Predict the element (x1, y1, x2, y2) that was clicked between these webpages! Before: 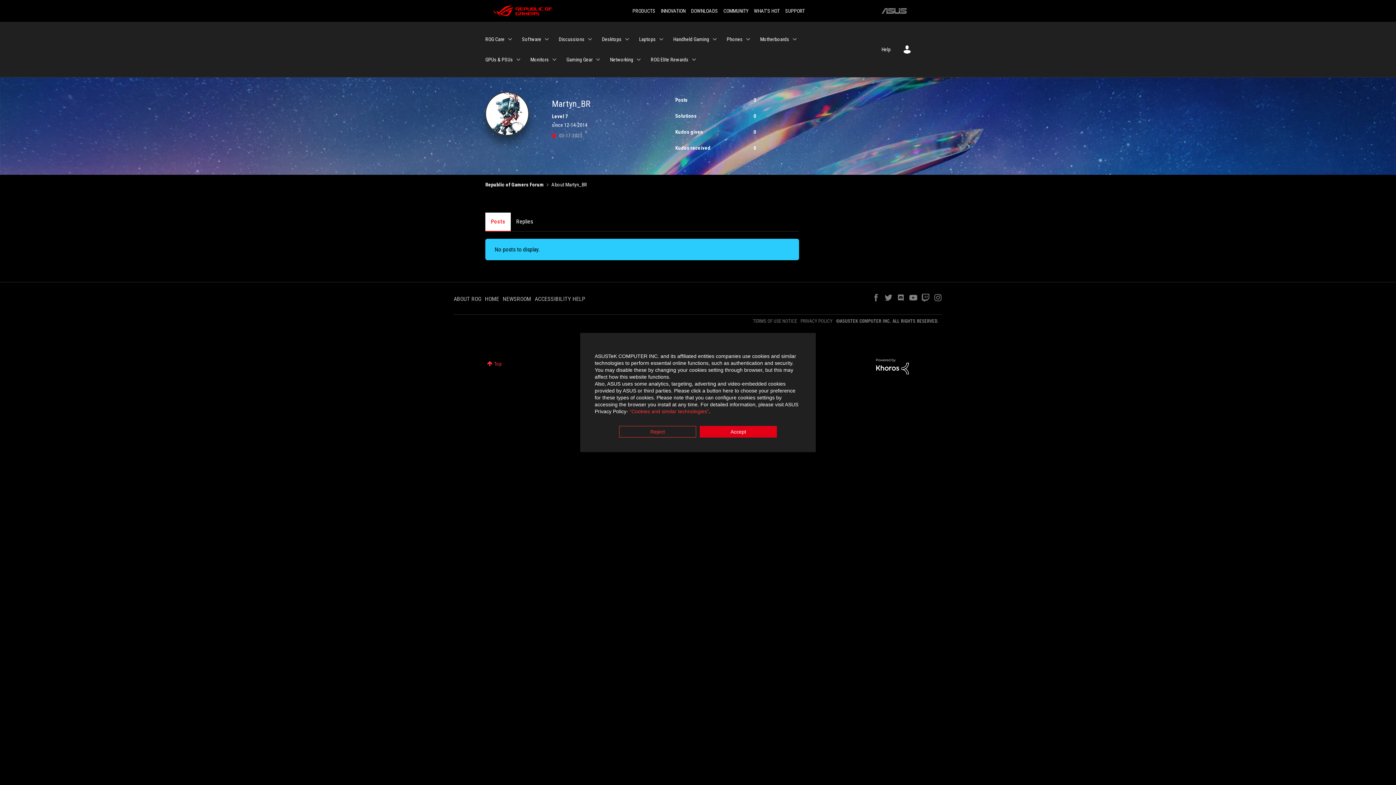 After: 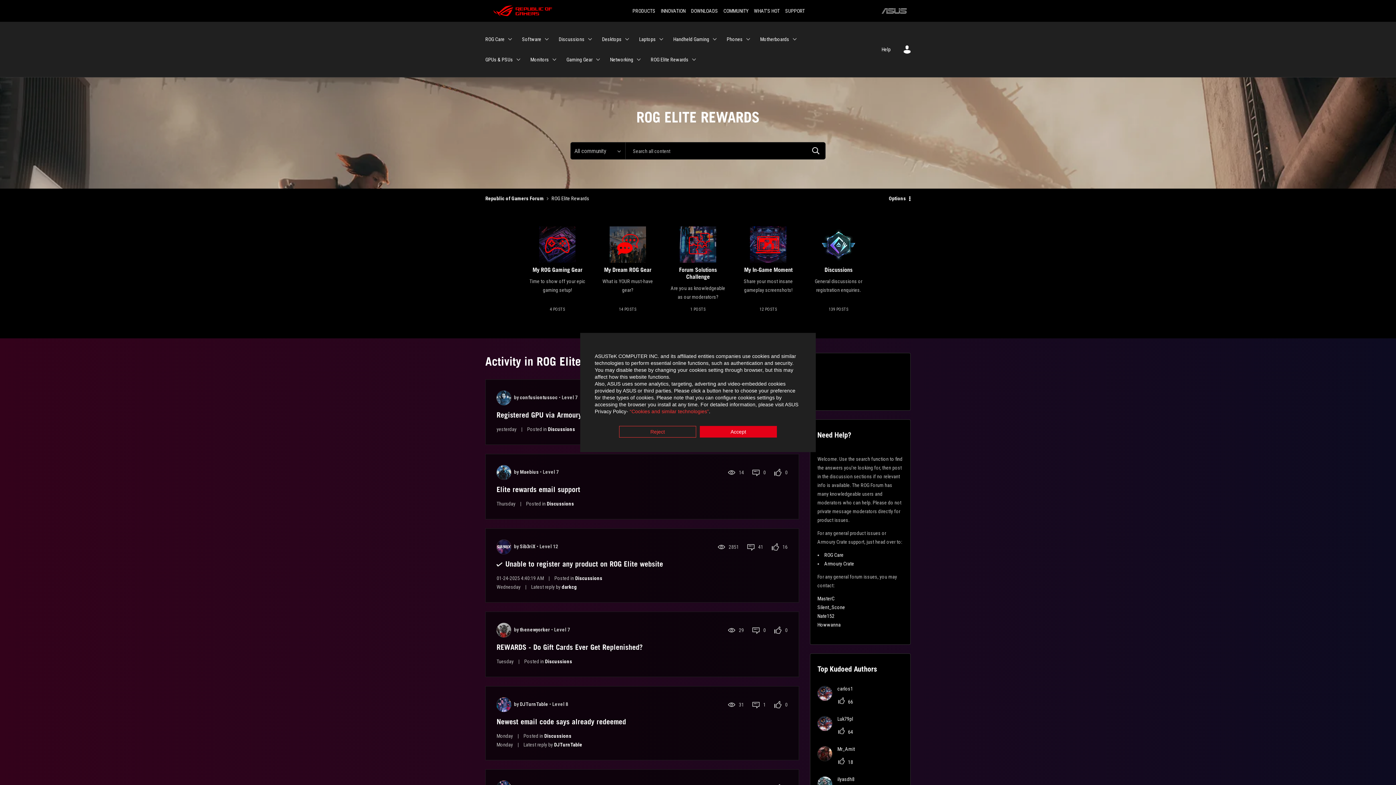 Action: label: ROG Elite Rewards bbox: (650, 49, 697, 69)